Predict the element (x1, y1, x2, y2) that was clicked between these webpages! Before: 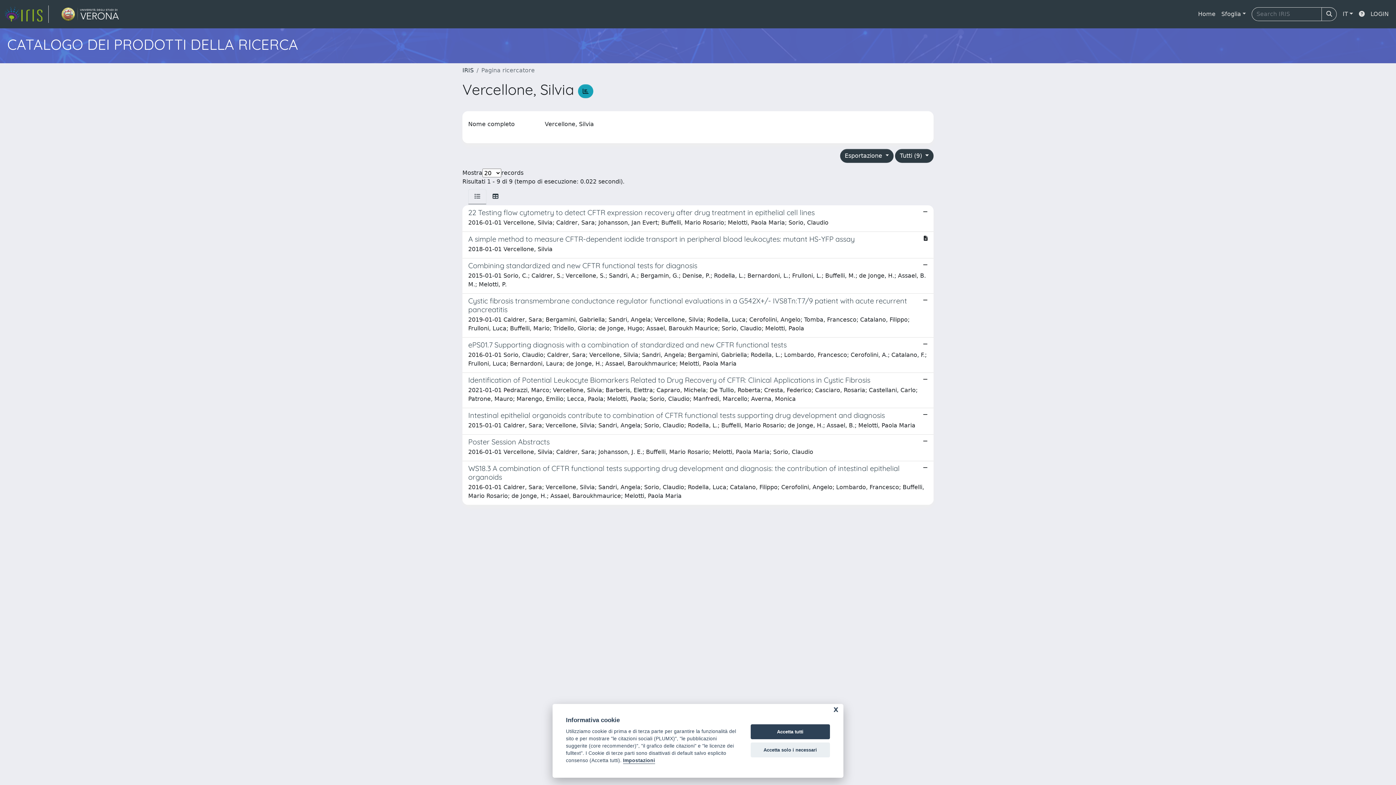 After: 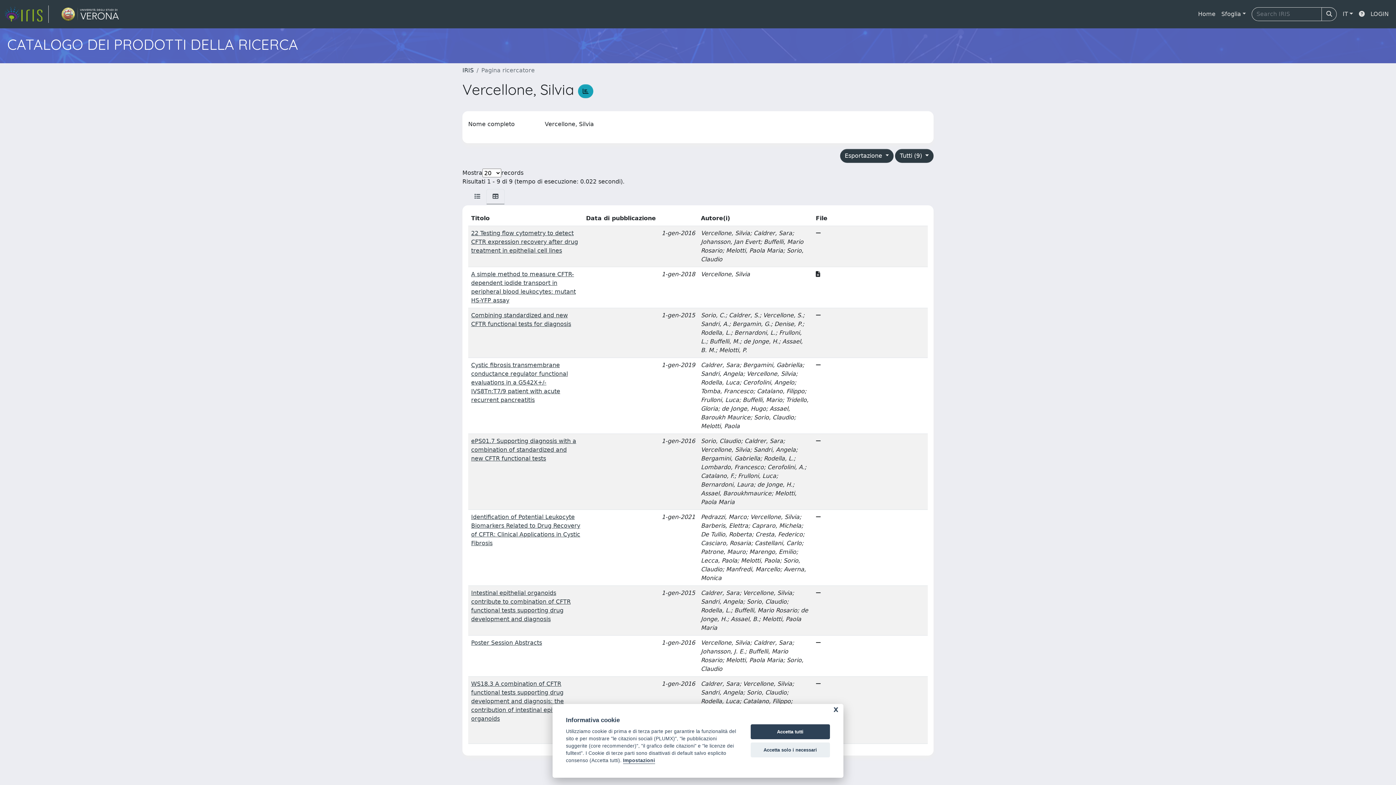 Action: bbox: (486, 189, 504, 204)